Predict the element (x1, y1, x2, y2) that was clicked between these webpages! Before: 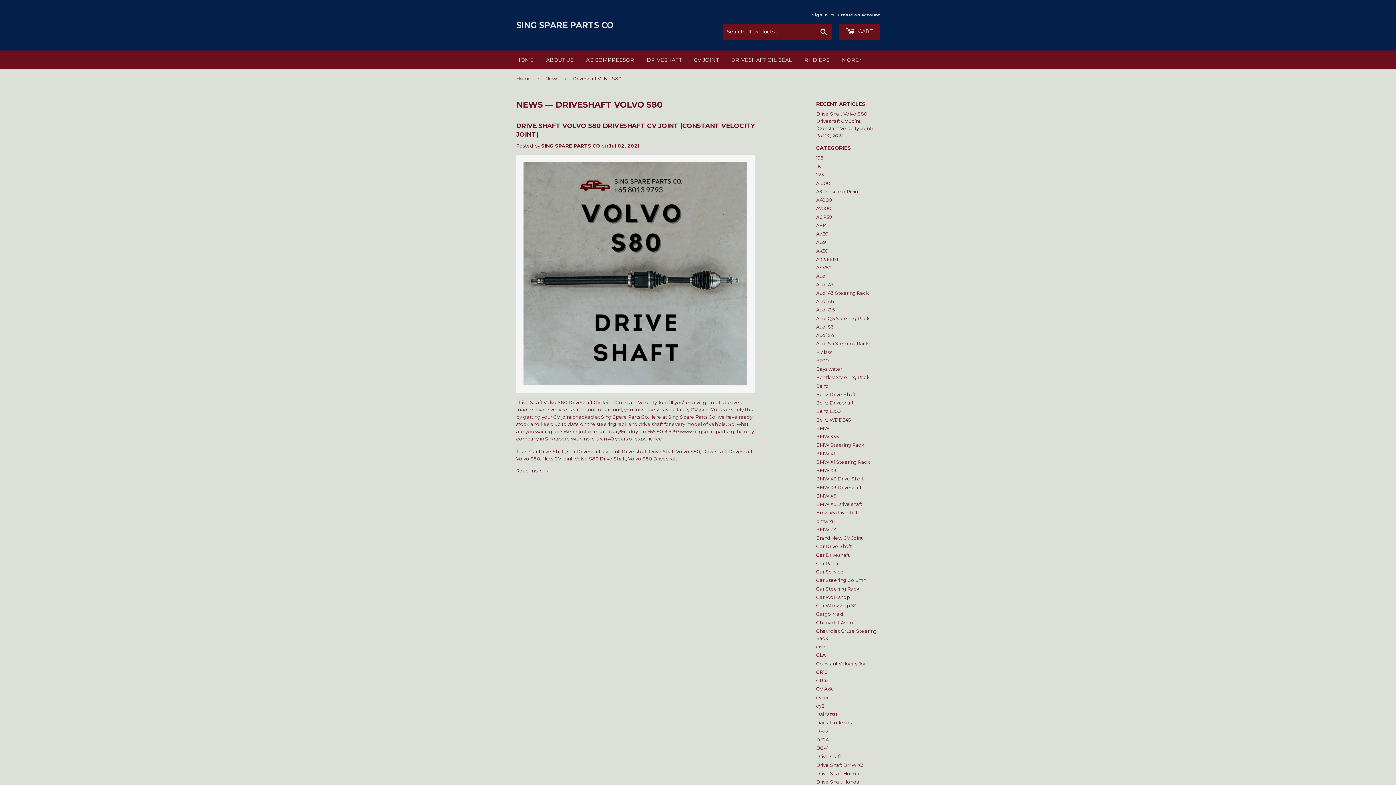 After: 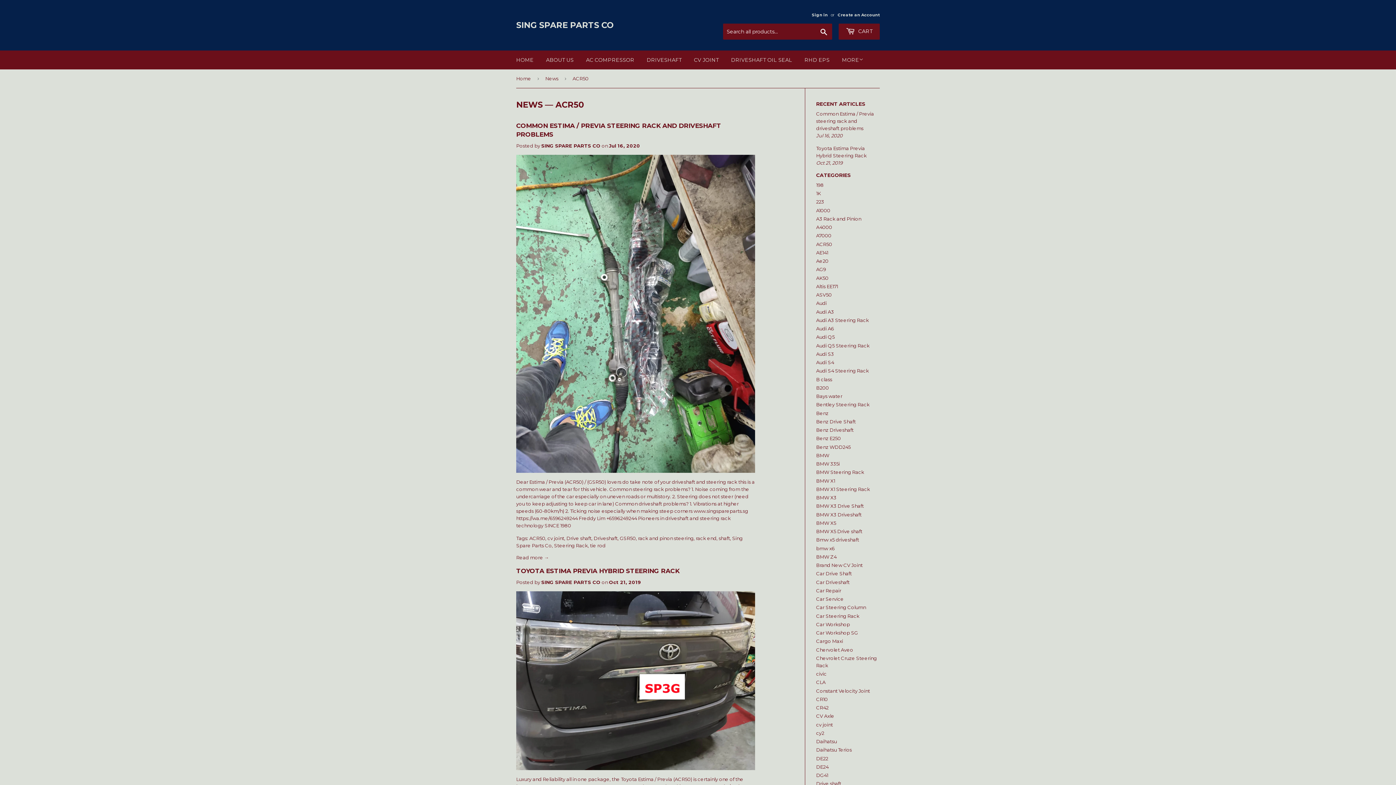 Action: bbox: (816, 214, 832, 219) label: ACR50